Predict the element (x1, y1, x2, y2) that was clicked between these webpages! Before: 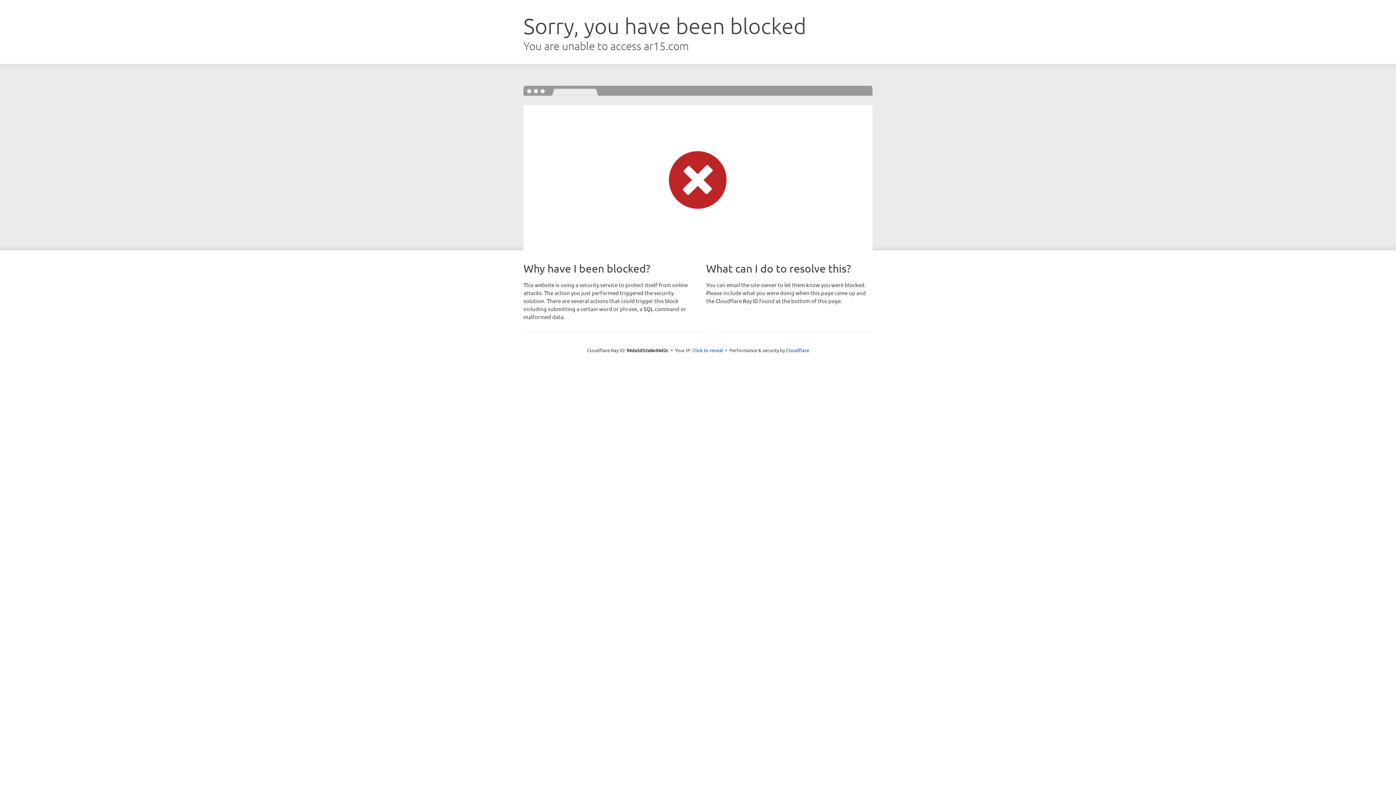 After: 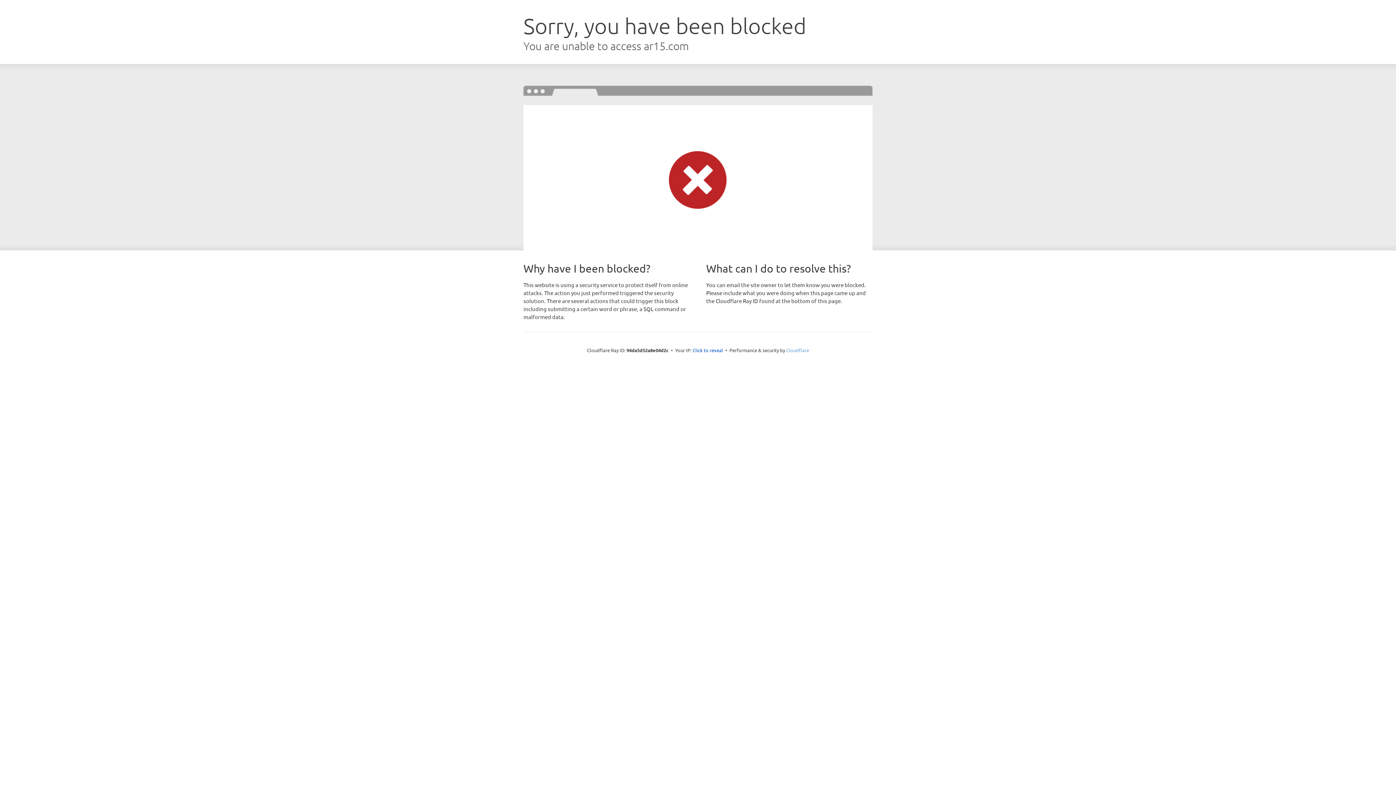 Action: label: Cloudflare bbox: (786, 347, 809, 353)